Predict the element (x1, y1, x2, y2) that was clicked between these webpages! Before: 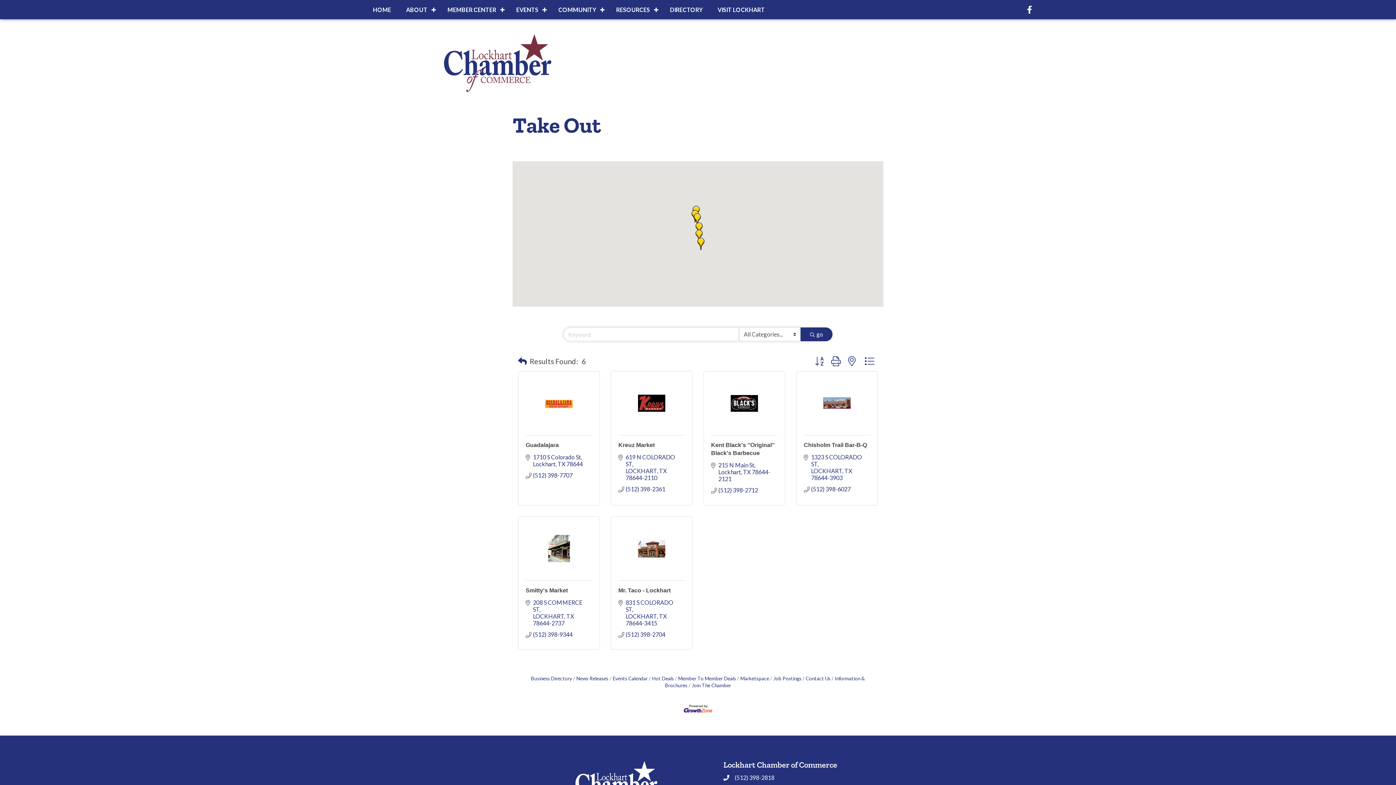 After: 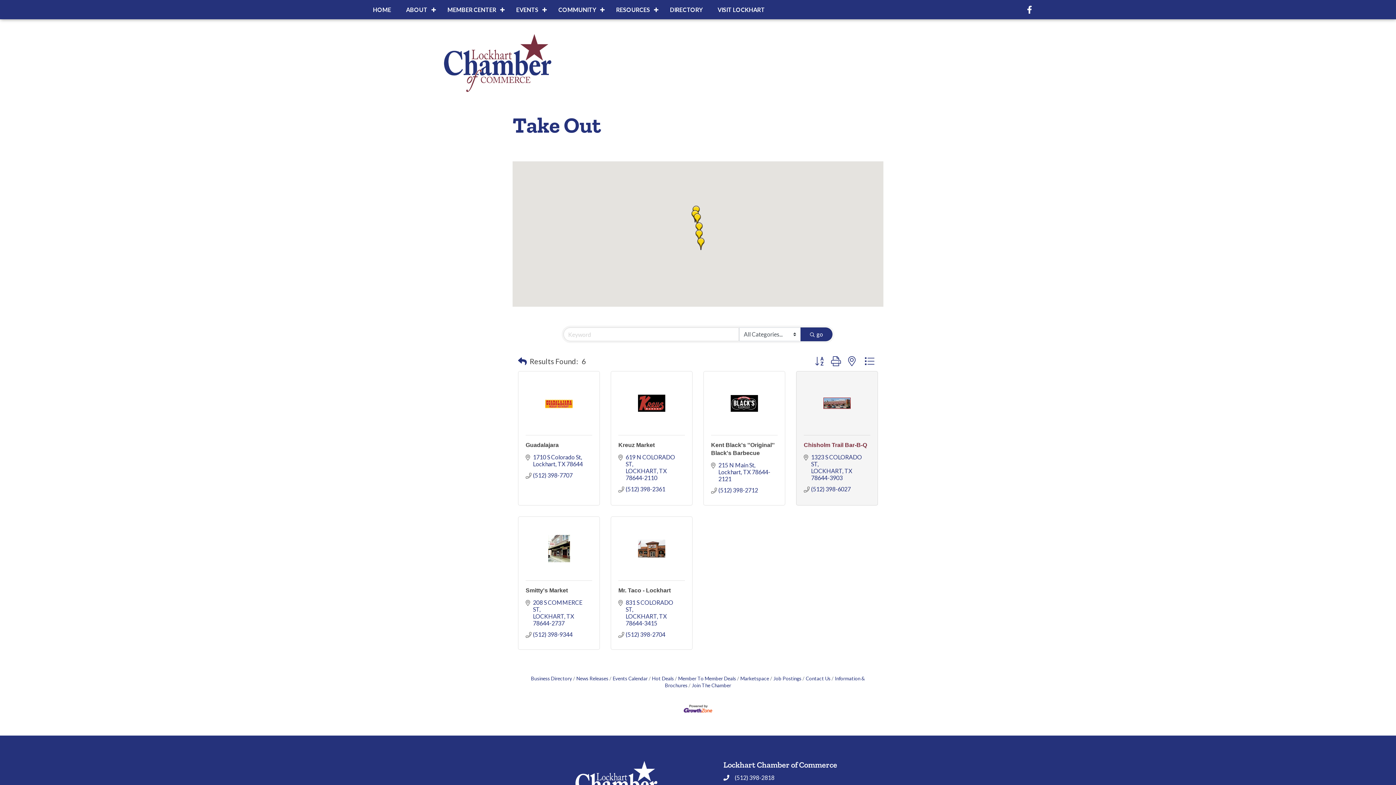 Action: label: Chisholm Trail Bar-B-Q bbox: (804, 442, 867, 448)